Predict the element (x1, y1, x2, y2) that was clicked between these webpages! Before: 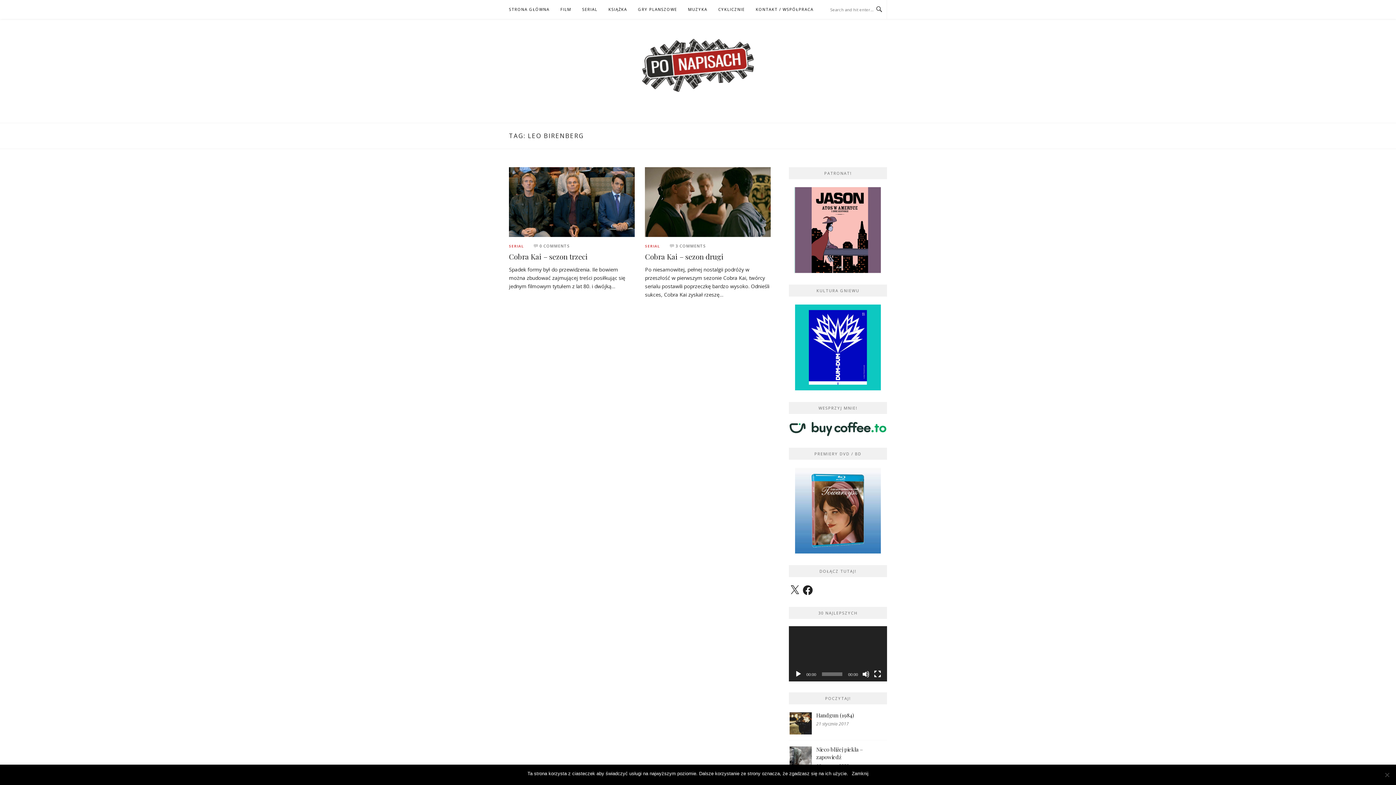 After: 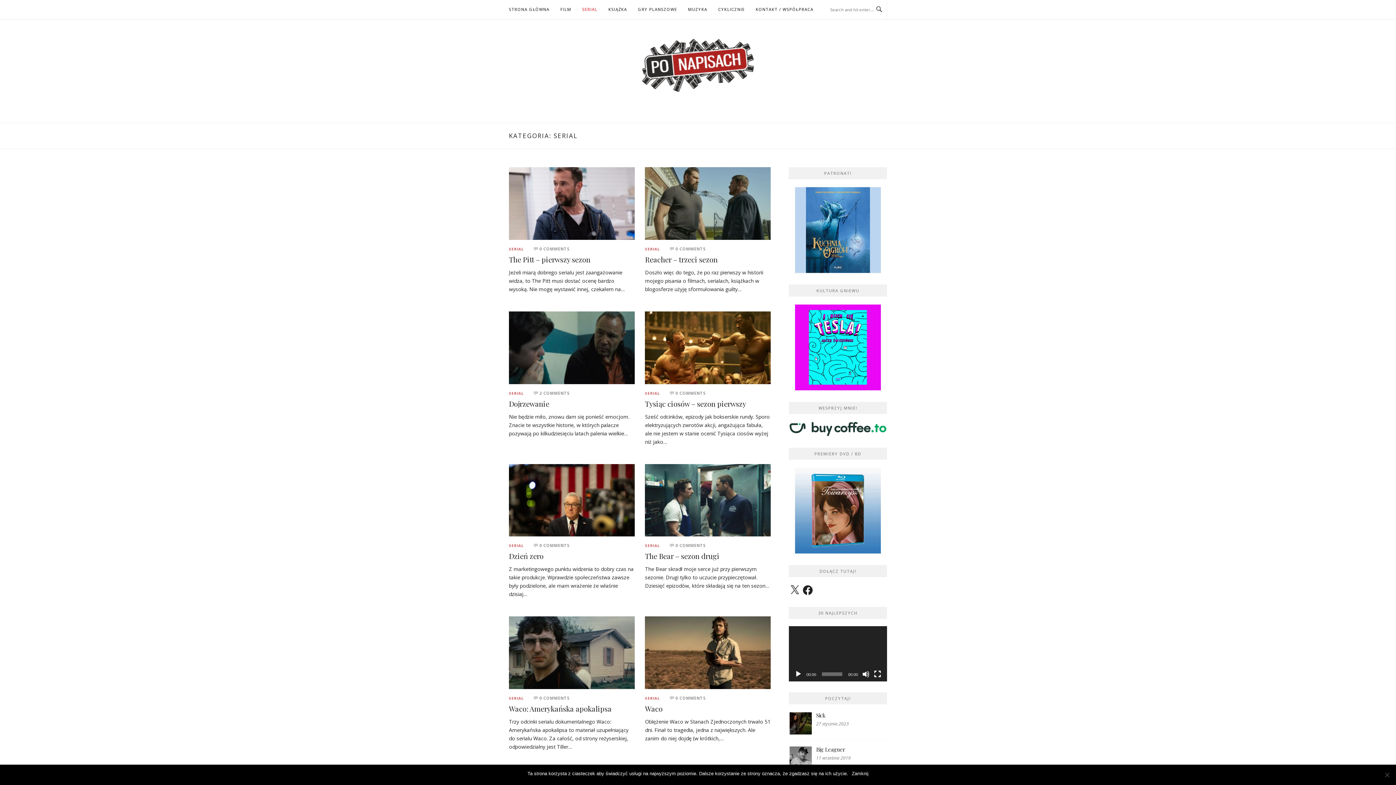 Action: bbox: (509, 244, 524, 248) label: SERIAL